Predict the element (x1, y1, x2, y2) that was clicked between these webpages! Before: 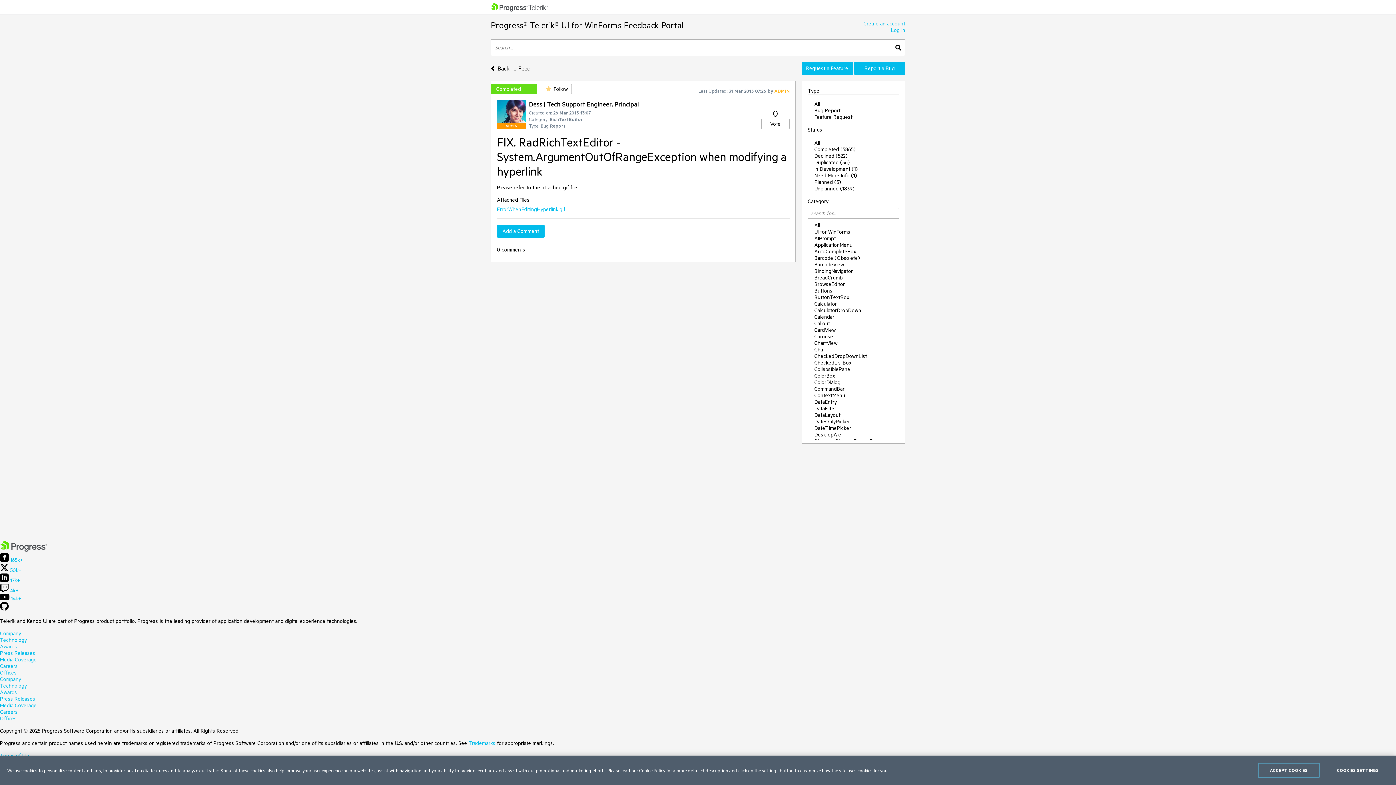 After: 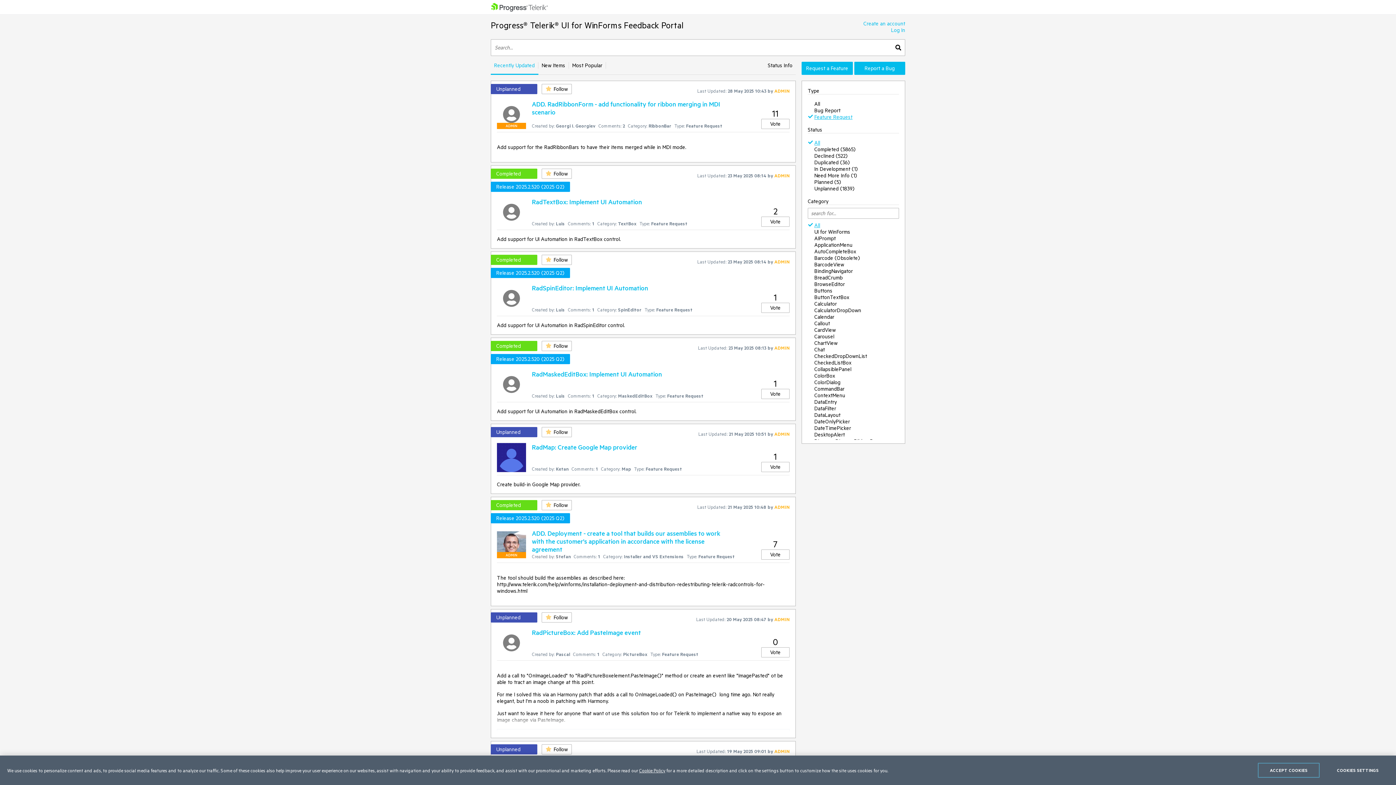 Action: label: Feature Request bbox: (814, 112, 852, 121)